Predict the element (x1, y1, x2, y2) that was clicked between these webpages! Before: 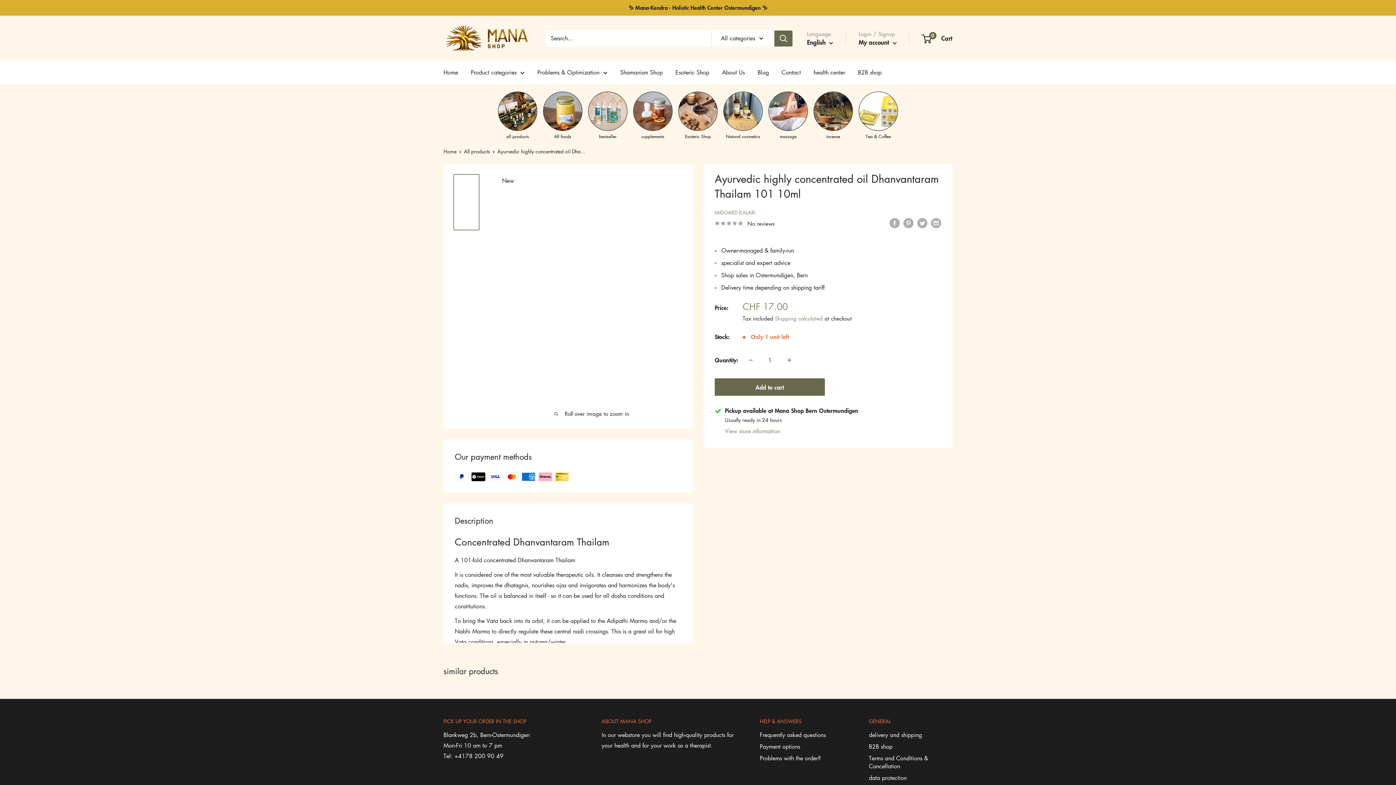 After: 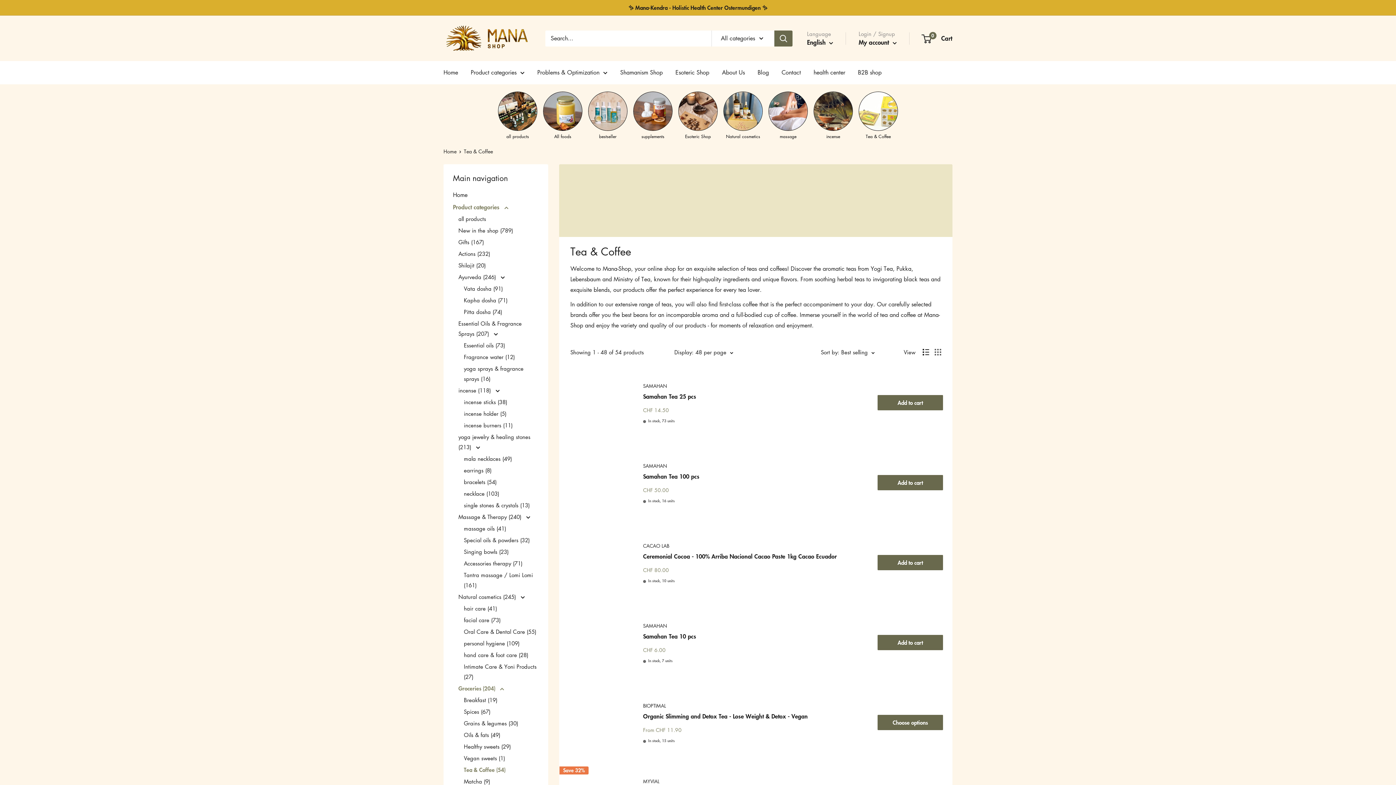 Action: bbox: (858, 91, 898, 130)